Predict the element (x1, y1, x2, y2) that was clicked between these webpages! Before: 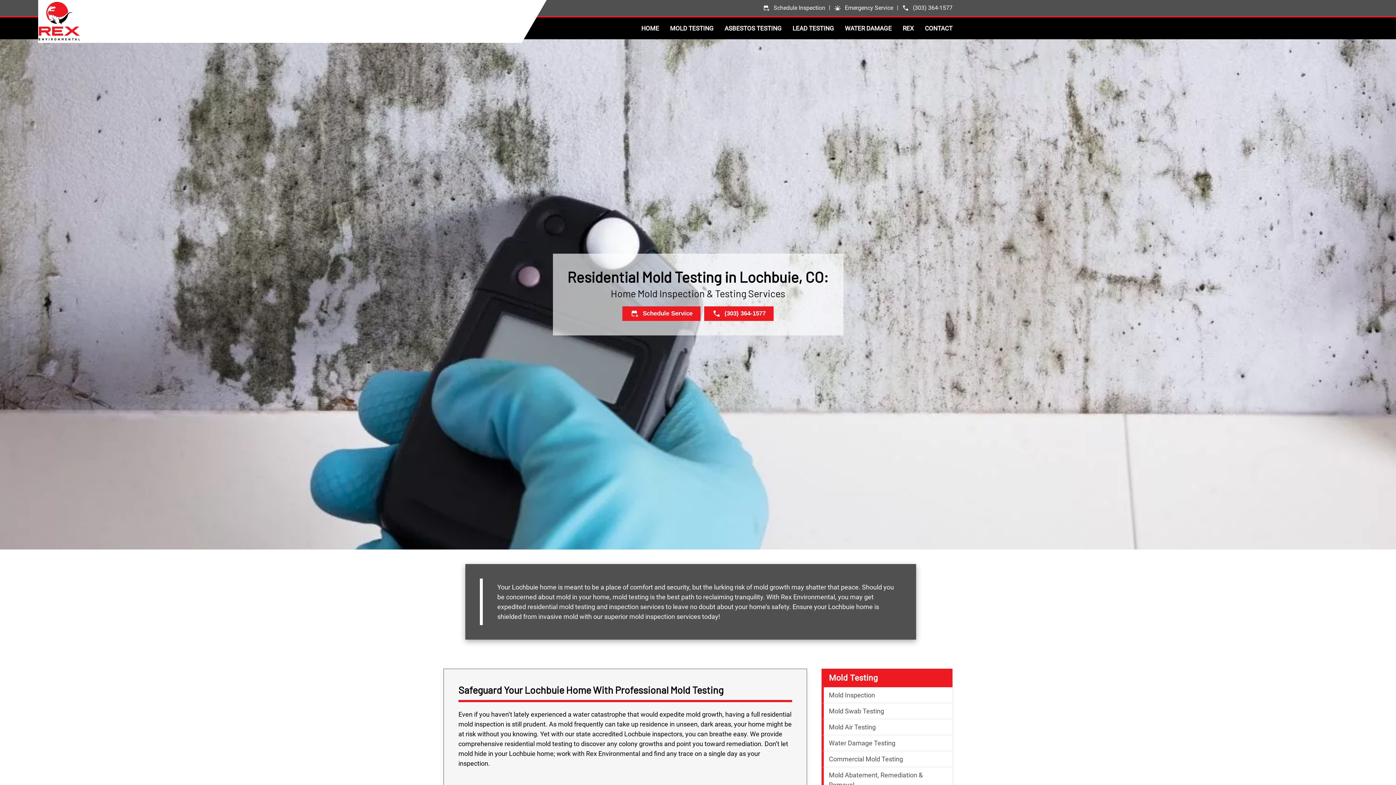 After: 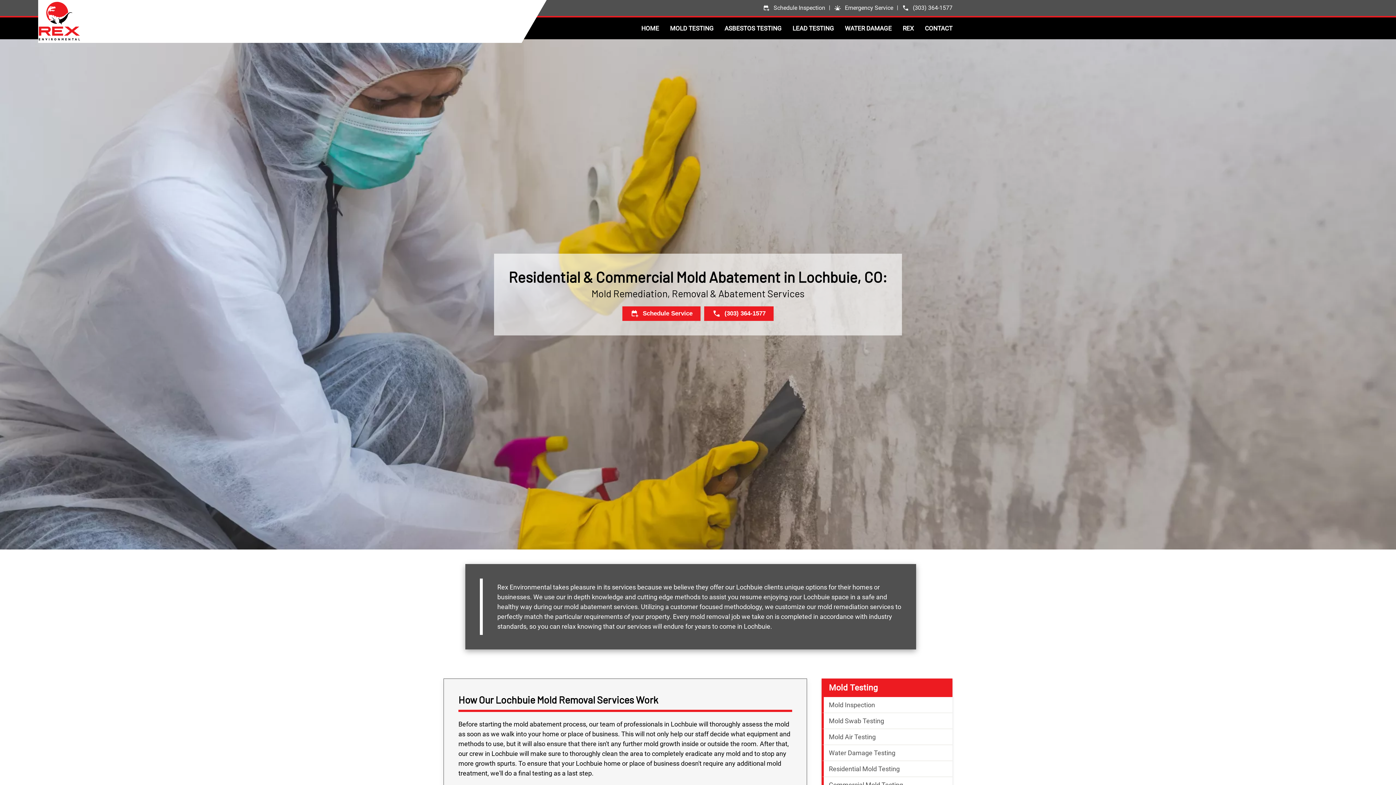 Action: bbox: (829, 770, 949, 790) label: Mold Abatement, Remediation & Removal